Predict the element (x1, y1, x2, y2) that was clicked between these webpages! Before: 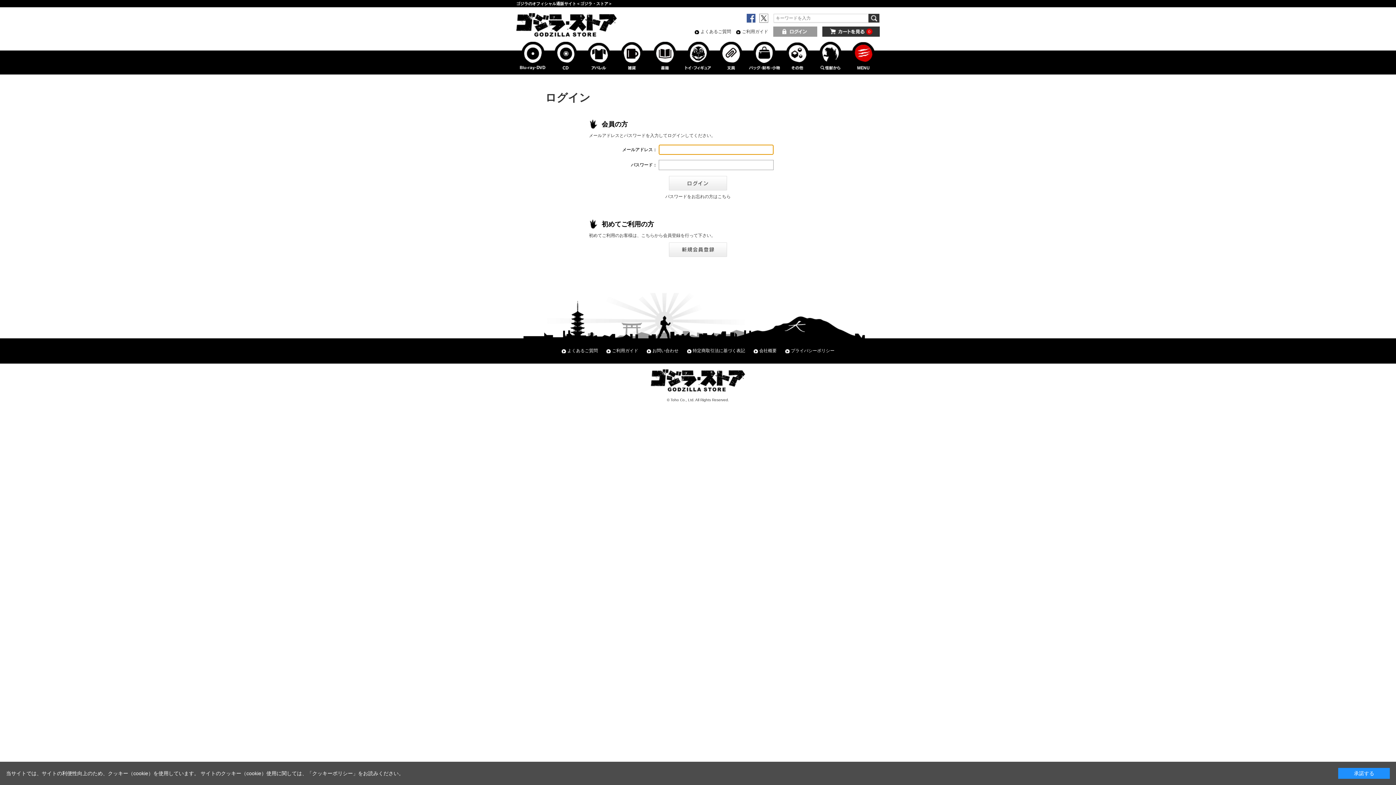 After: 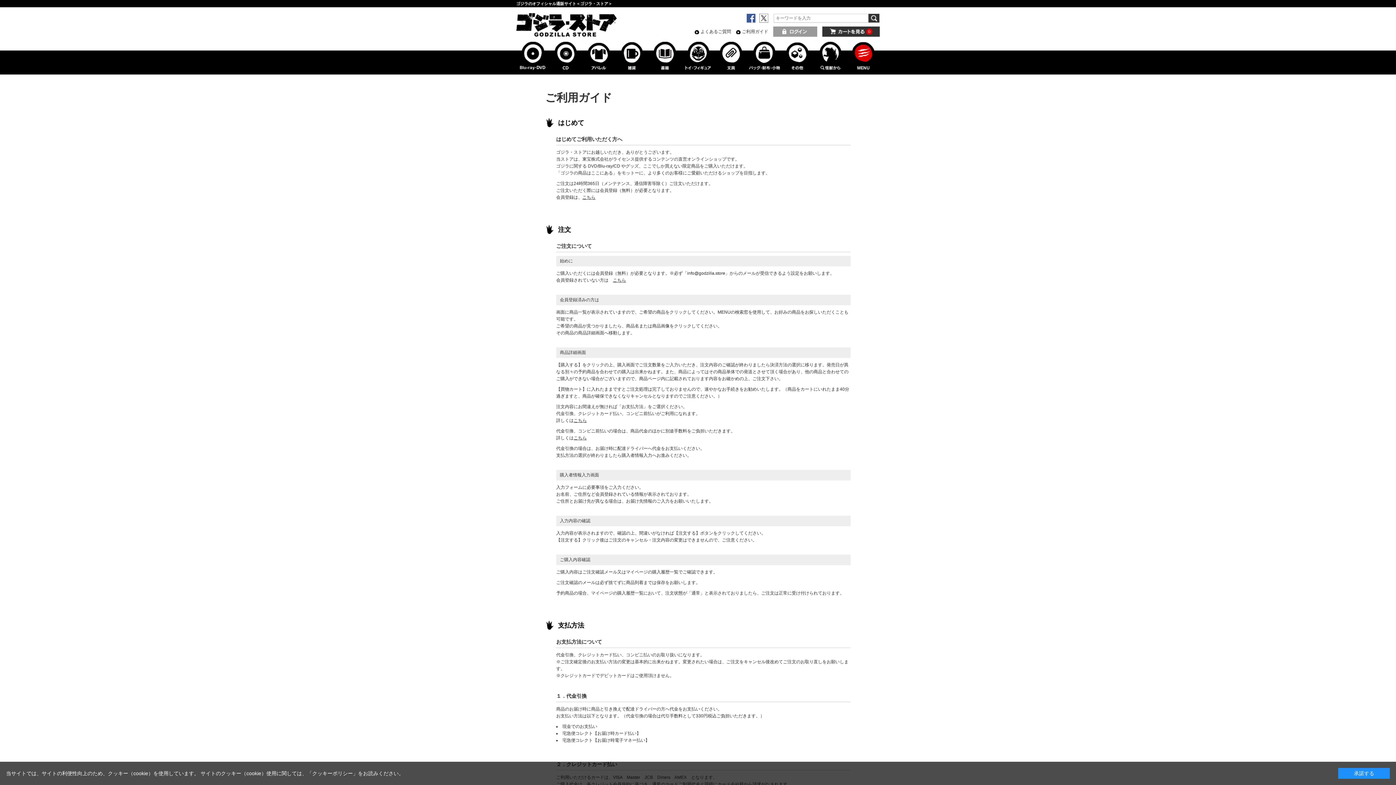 Action: label: ご利用ガイド bbox: (606, 348, 638, 353)